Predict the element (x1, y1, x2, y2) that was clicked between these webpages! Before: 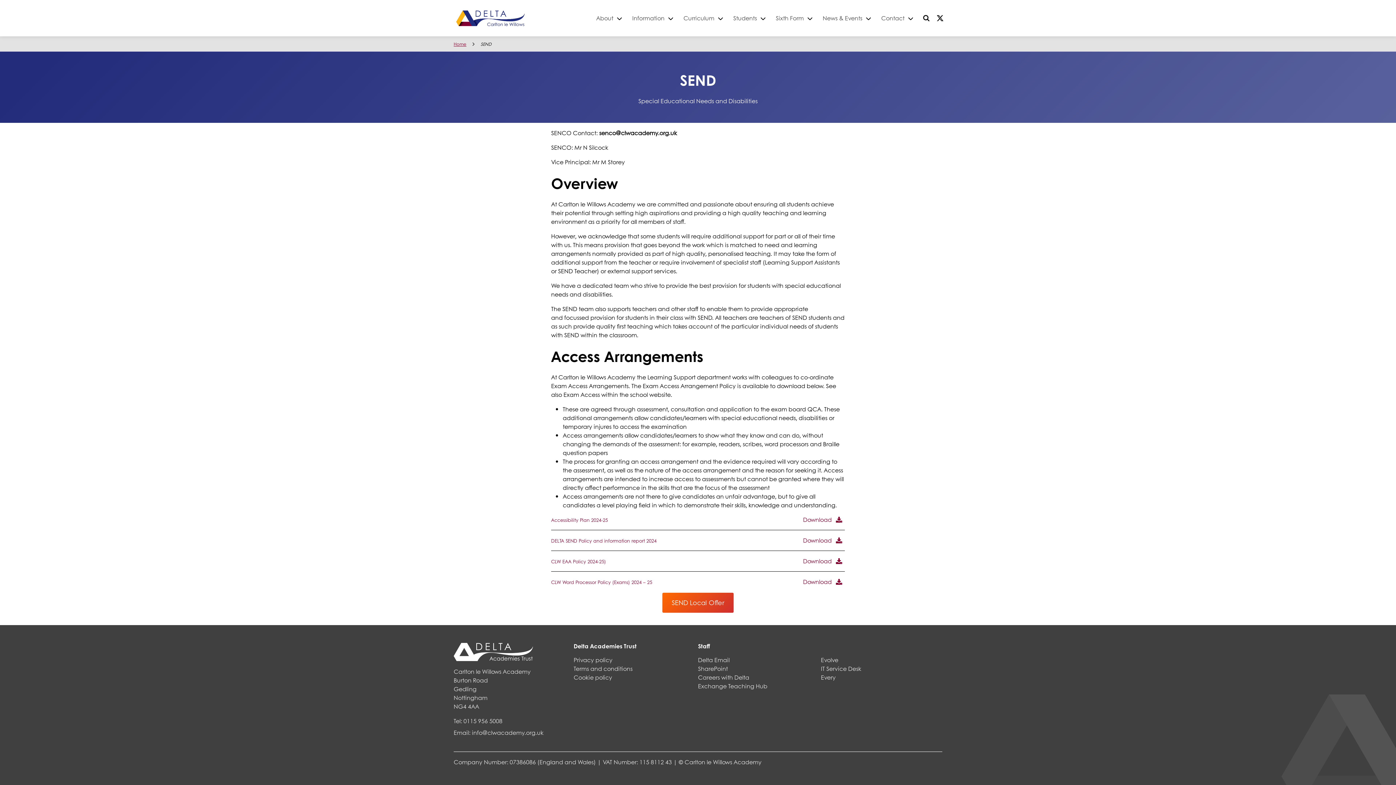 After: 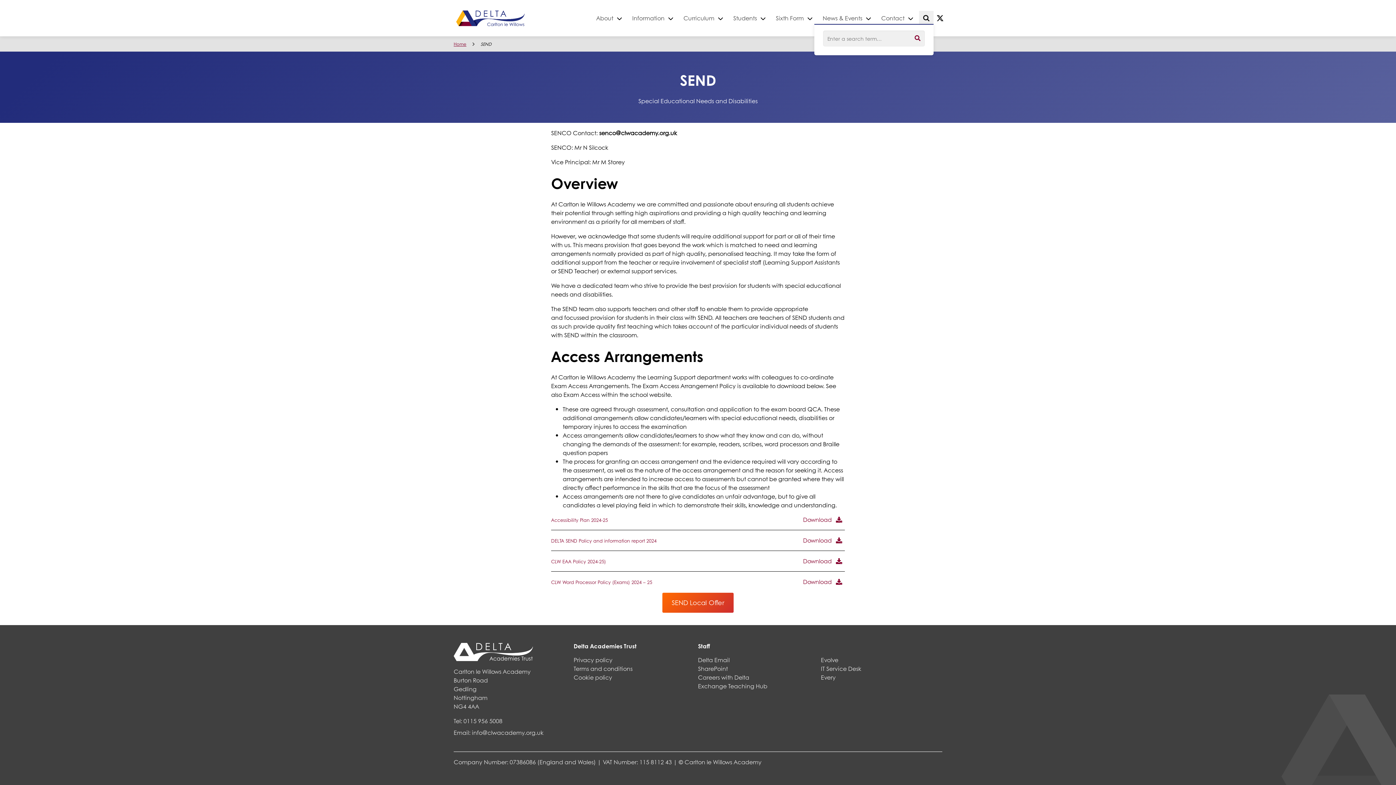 Action: label: Toggle search bbox: (919, 10, 933, 25)